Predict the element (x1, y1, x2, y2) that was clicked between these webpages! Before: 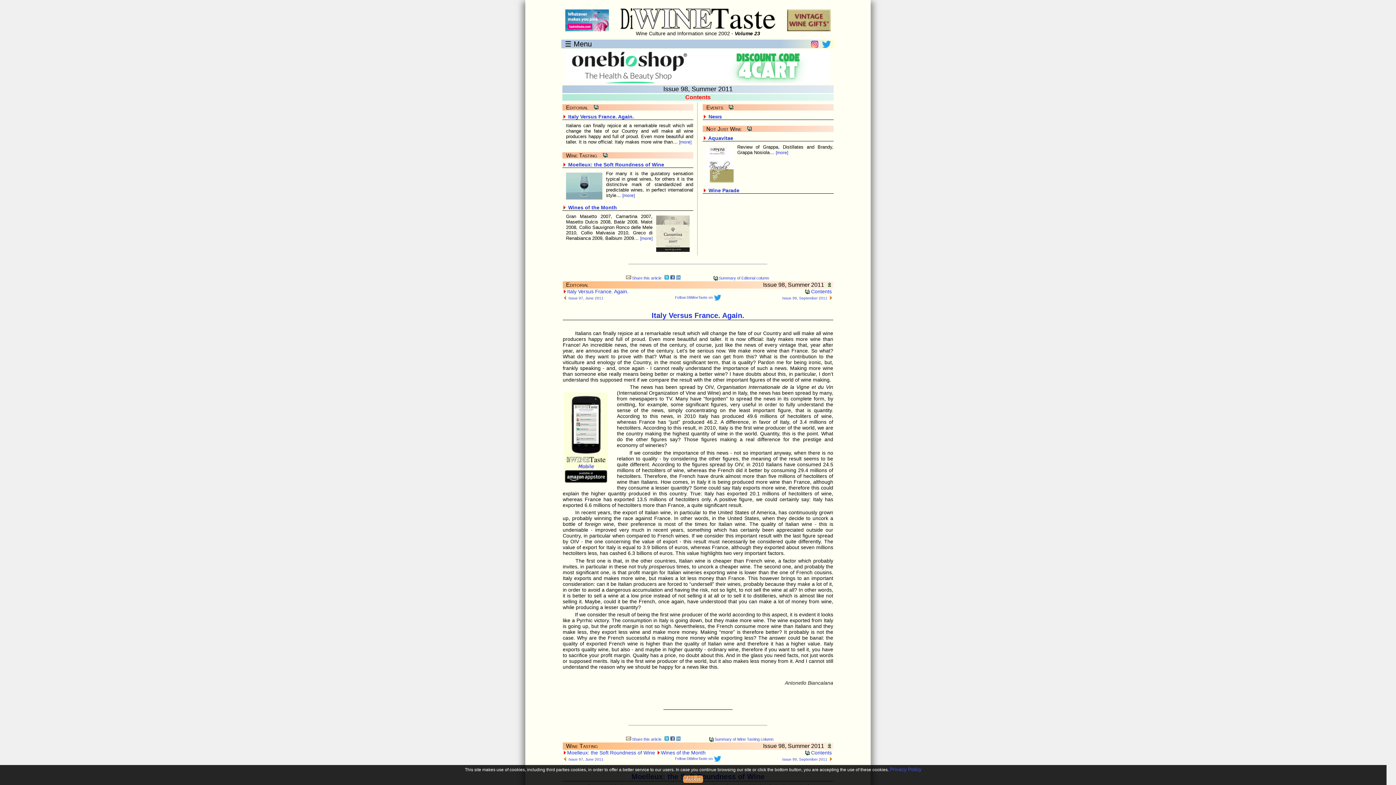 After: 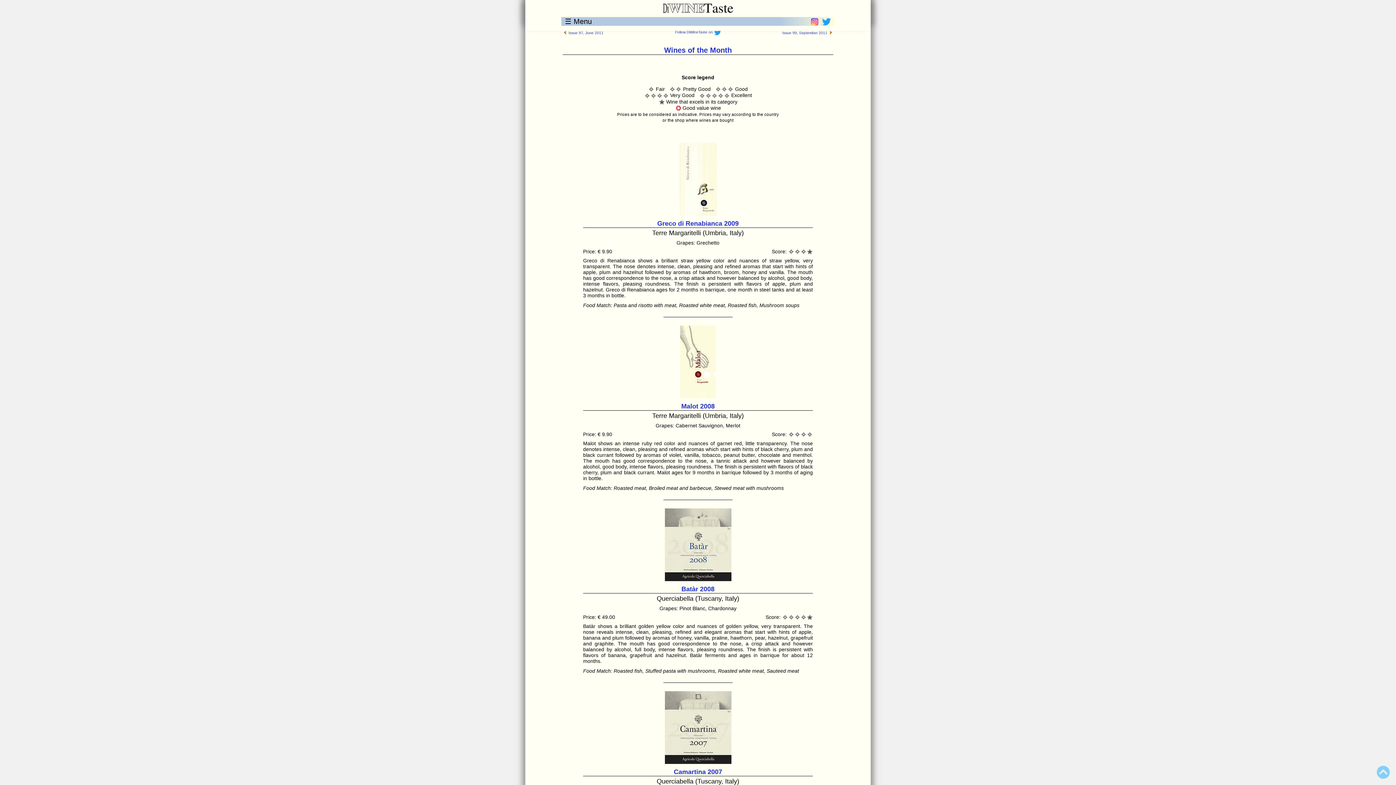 Action: bbox: (640, 235, 652, 241) label: [more]